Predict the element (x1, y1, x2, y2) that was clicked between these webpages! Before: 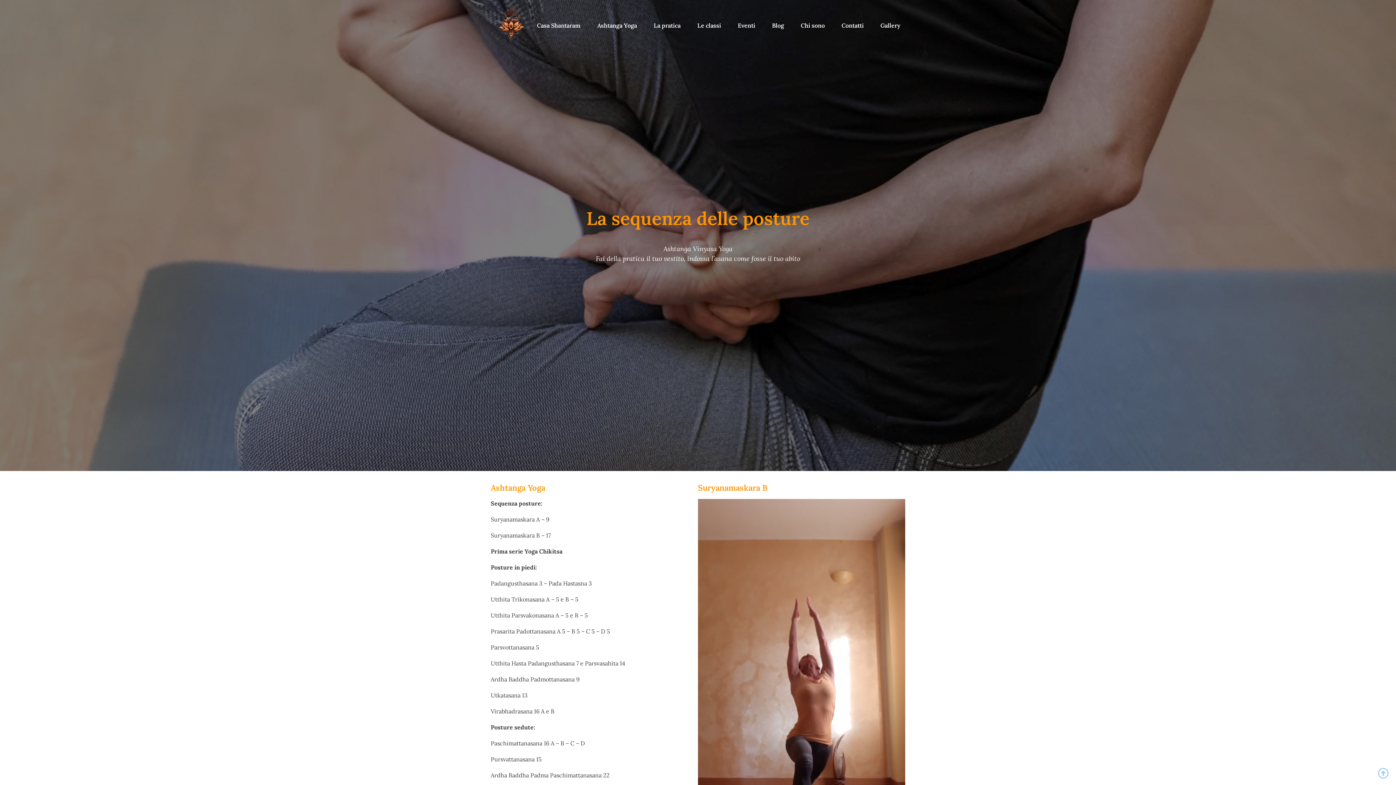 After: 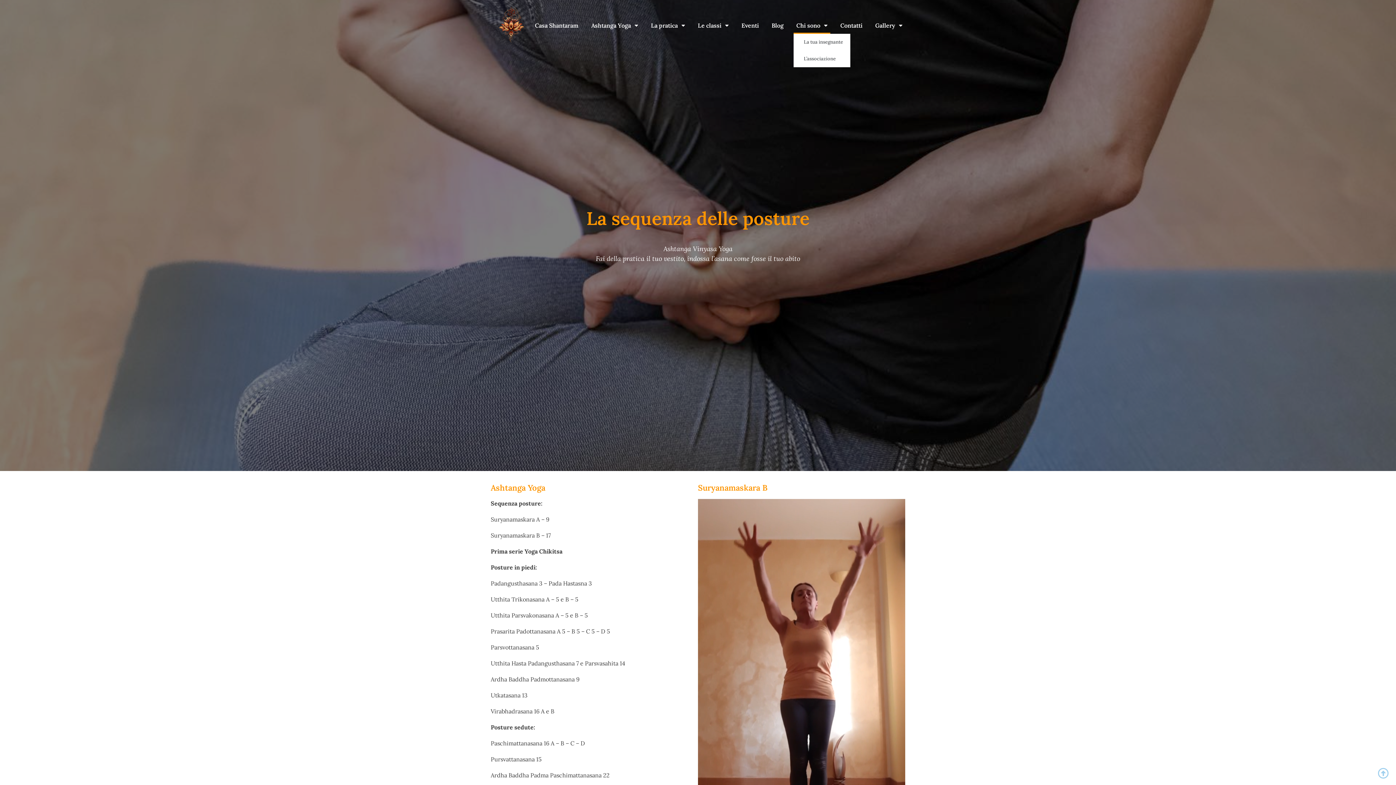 Action: bbox: (796, 17, 829, 33) label: Chi sono